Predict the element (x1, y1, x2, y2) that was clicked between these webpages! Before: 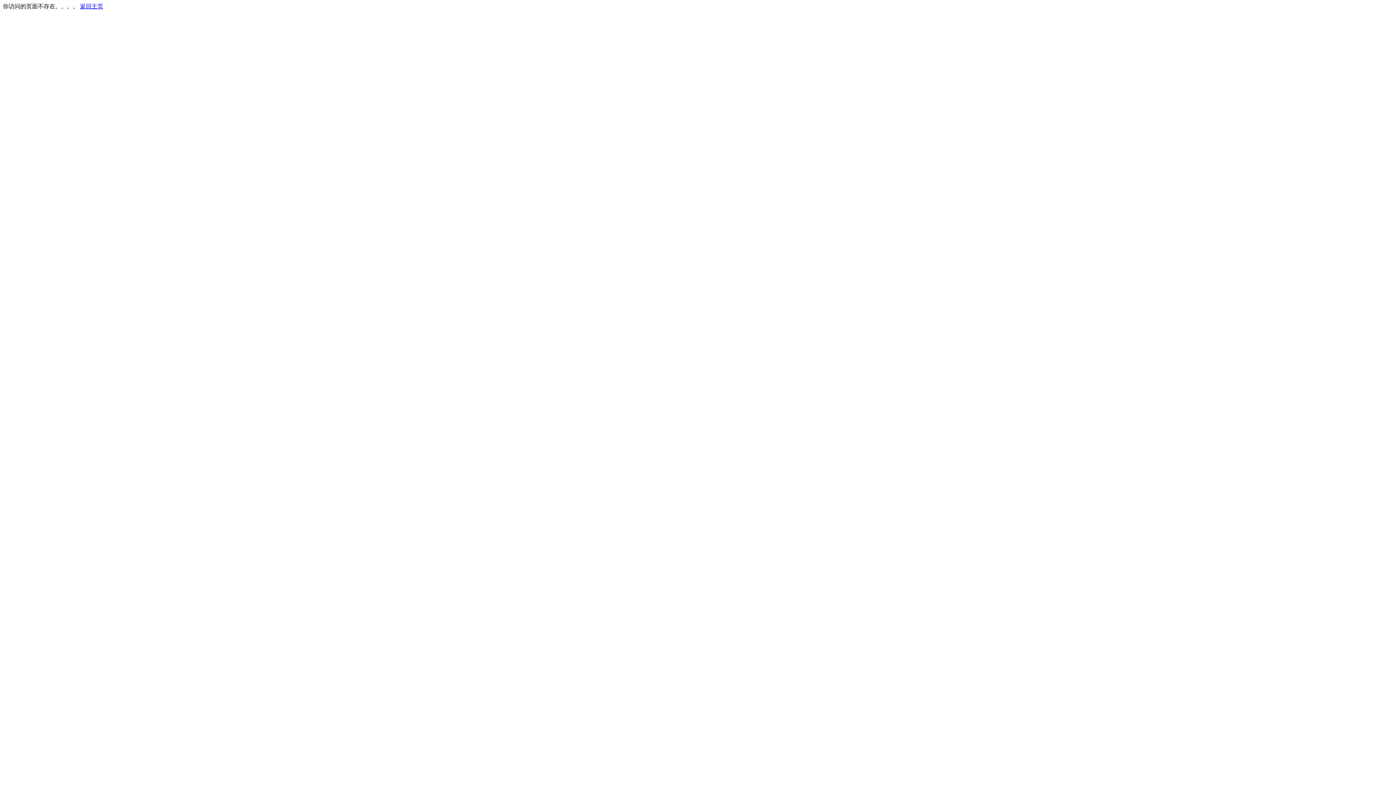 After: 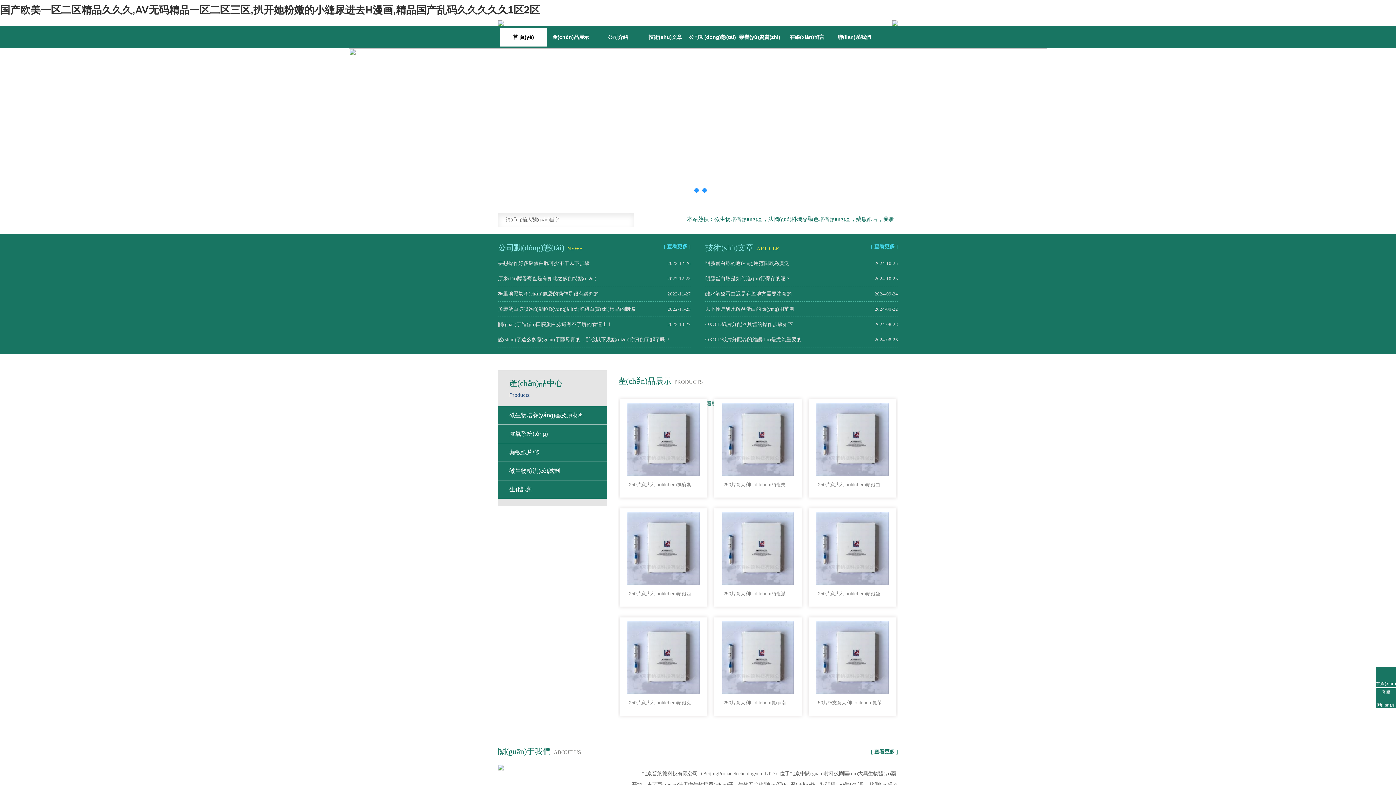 Action: label: 返回主页 bbox: (80, 3, 103, 9)